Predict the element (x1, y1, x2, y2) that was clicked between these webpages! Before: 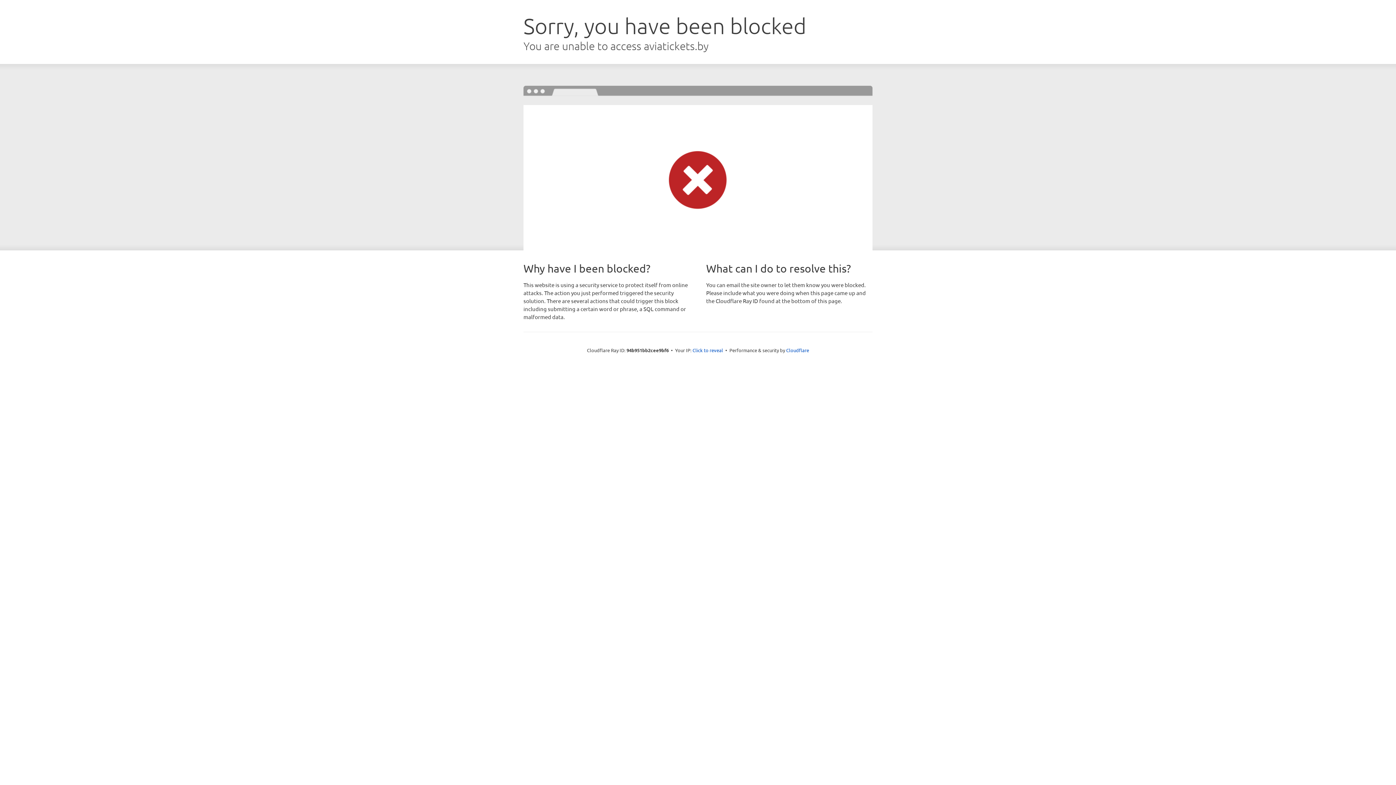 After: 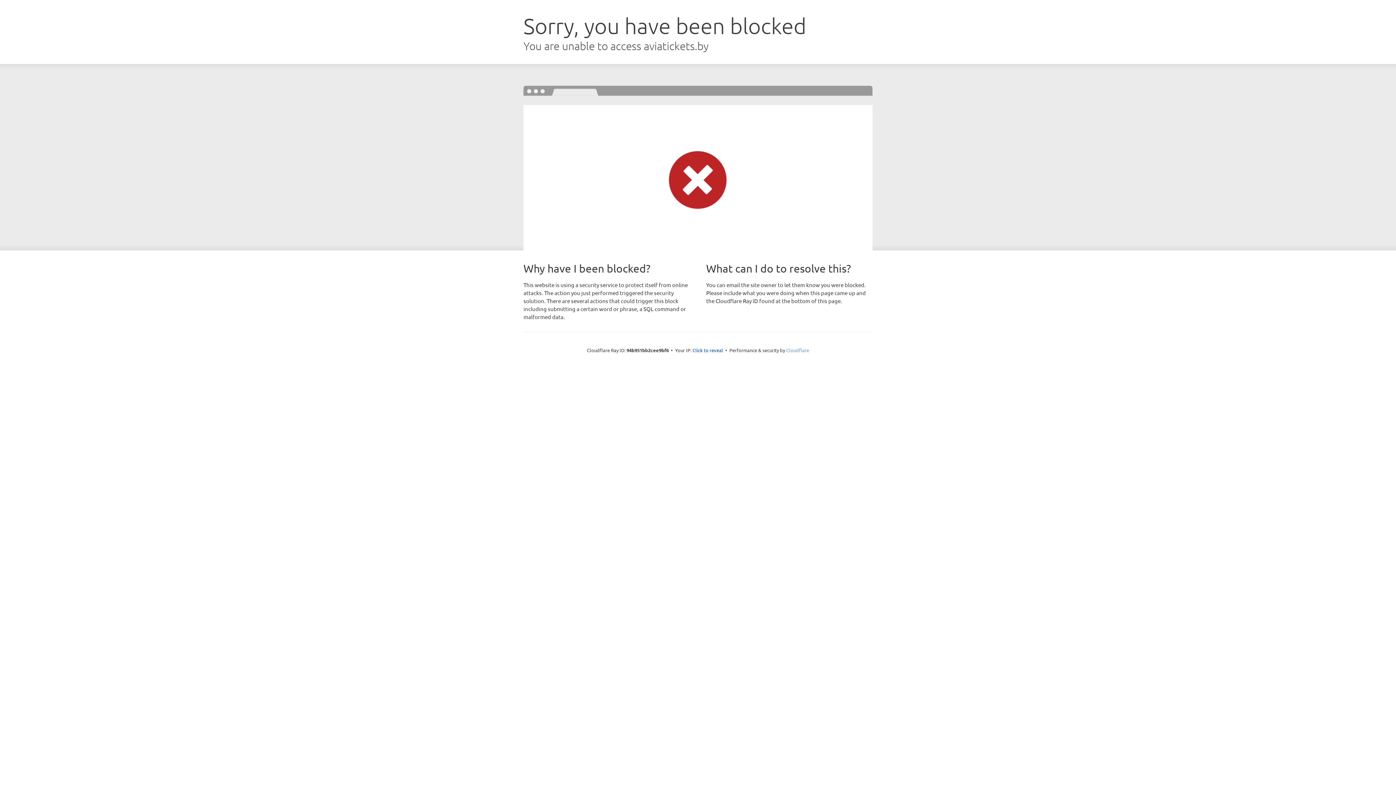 Action: label: Cloudflare bbox: (786, 347, 809, 353)